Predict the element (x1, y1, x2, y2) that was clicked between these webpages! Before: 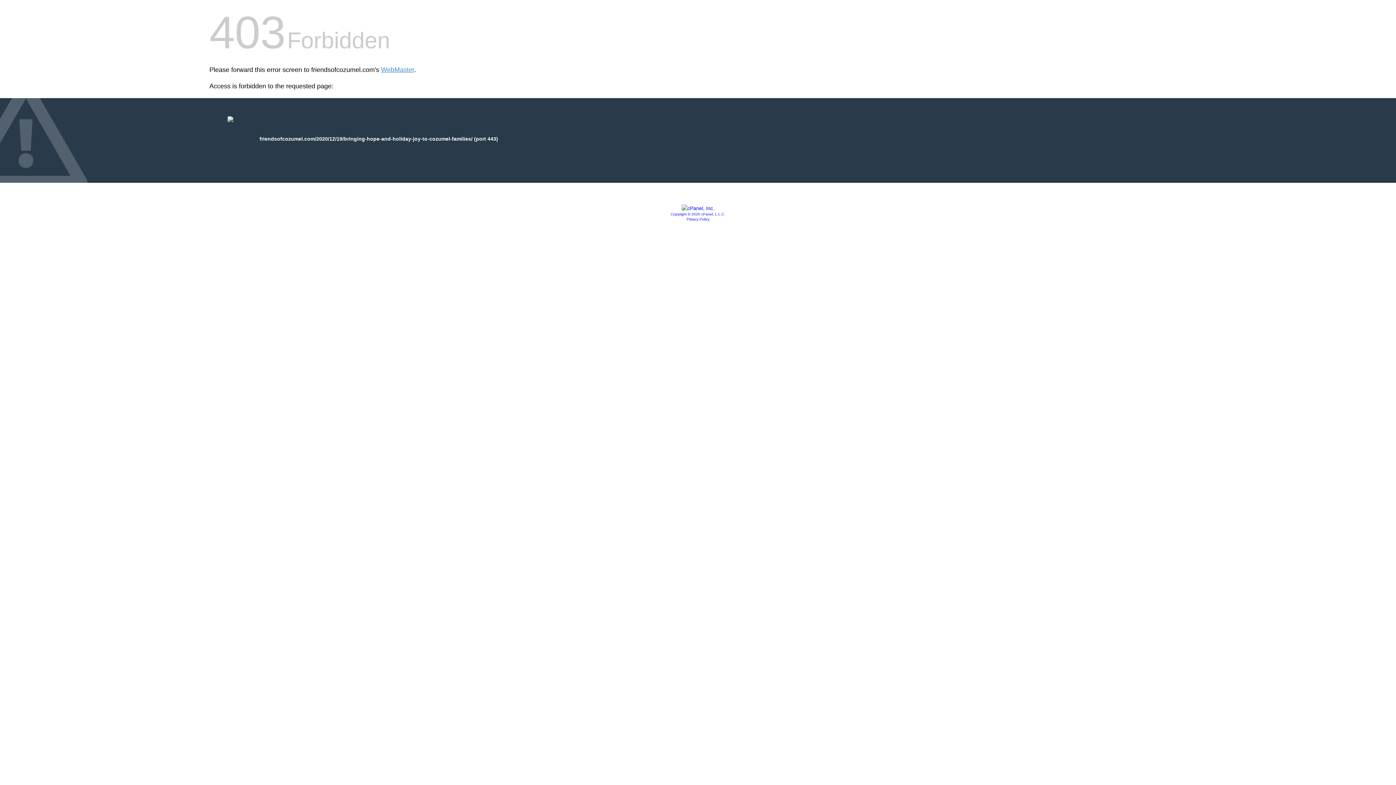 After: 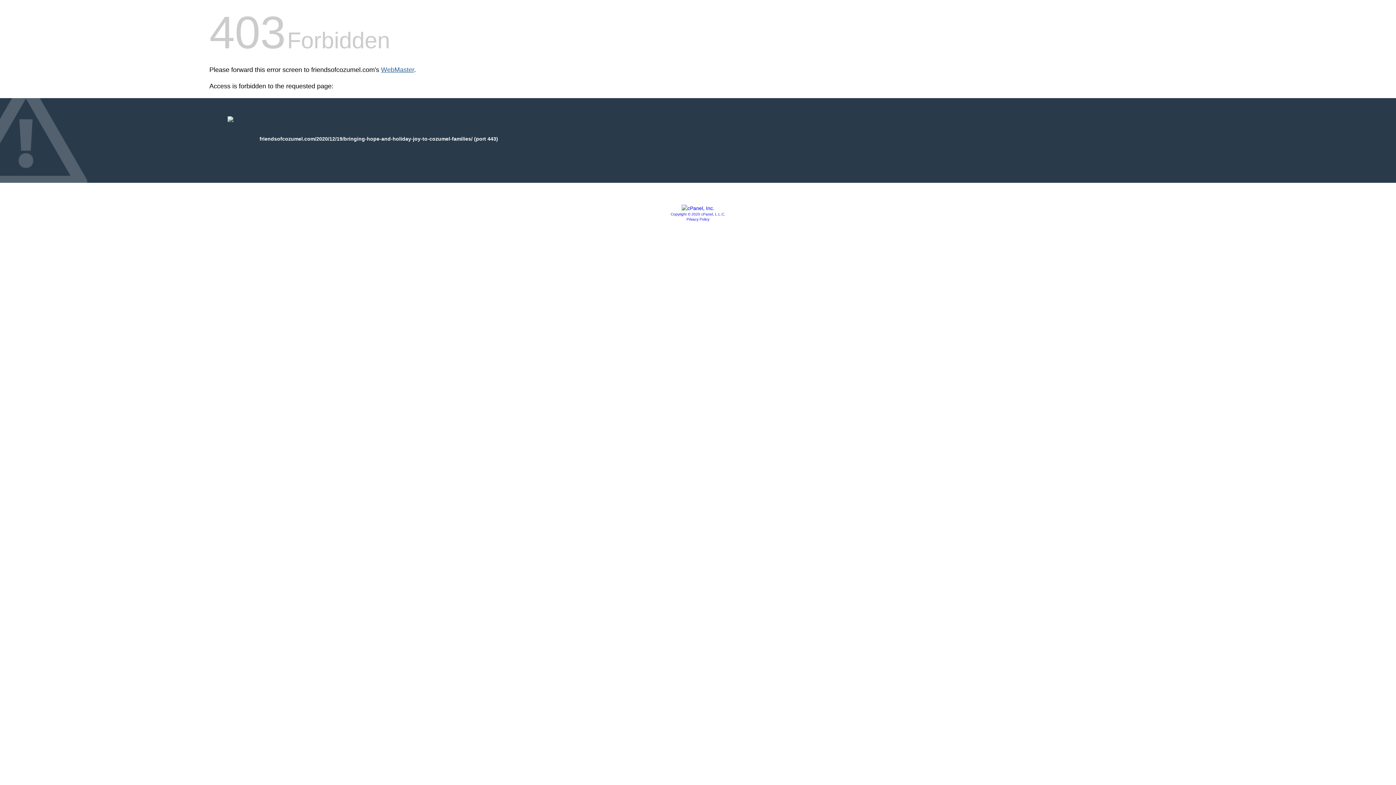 Action: label: WebMaster bbox: (381, 66, 414, 73)